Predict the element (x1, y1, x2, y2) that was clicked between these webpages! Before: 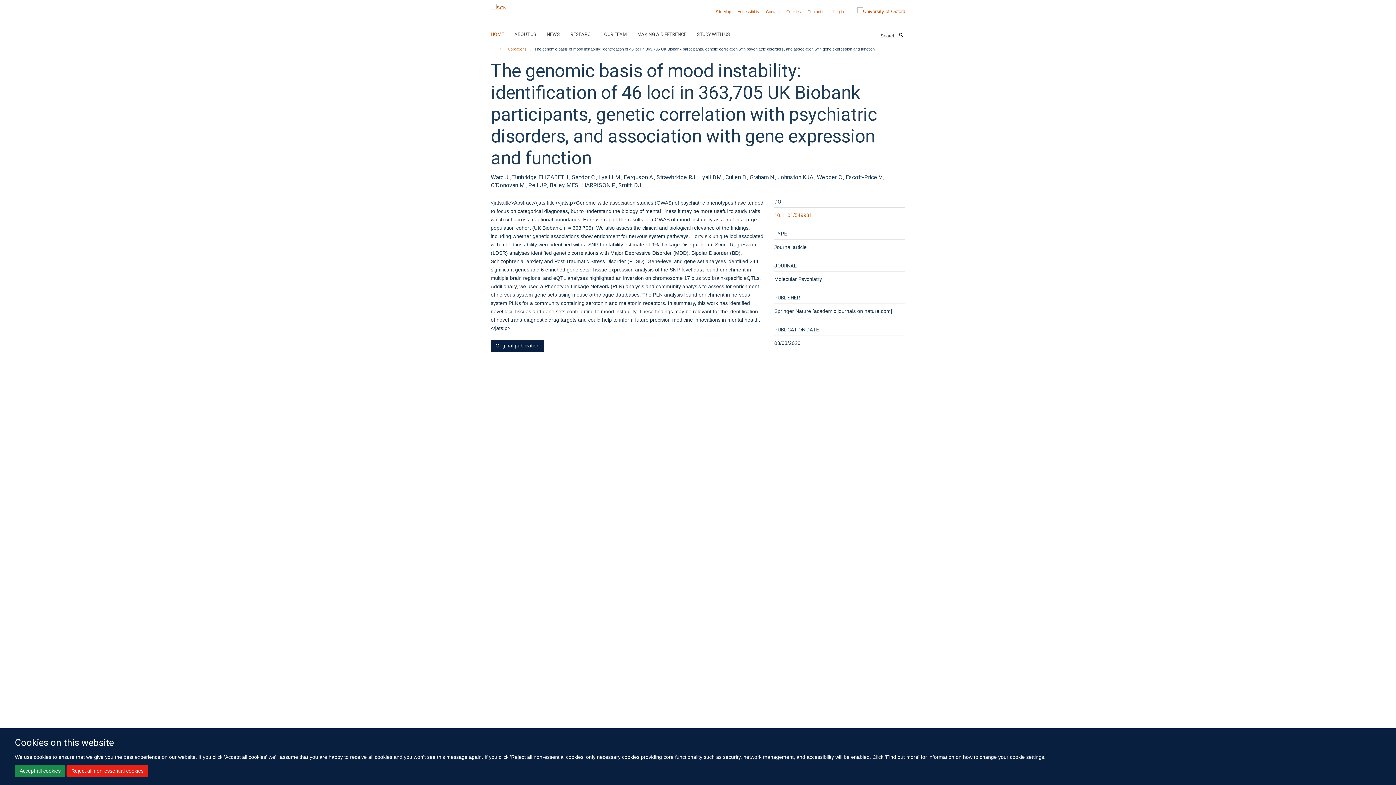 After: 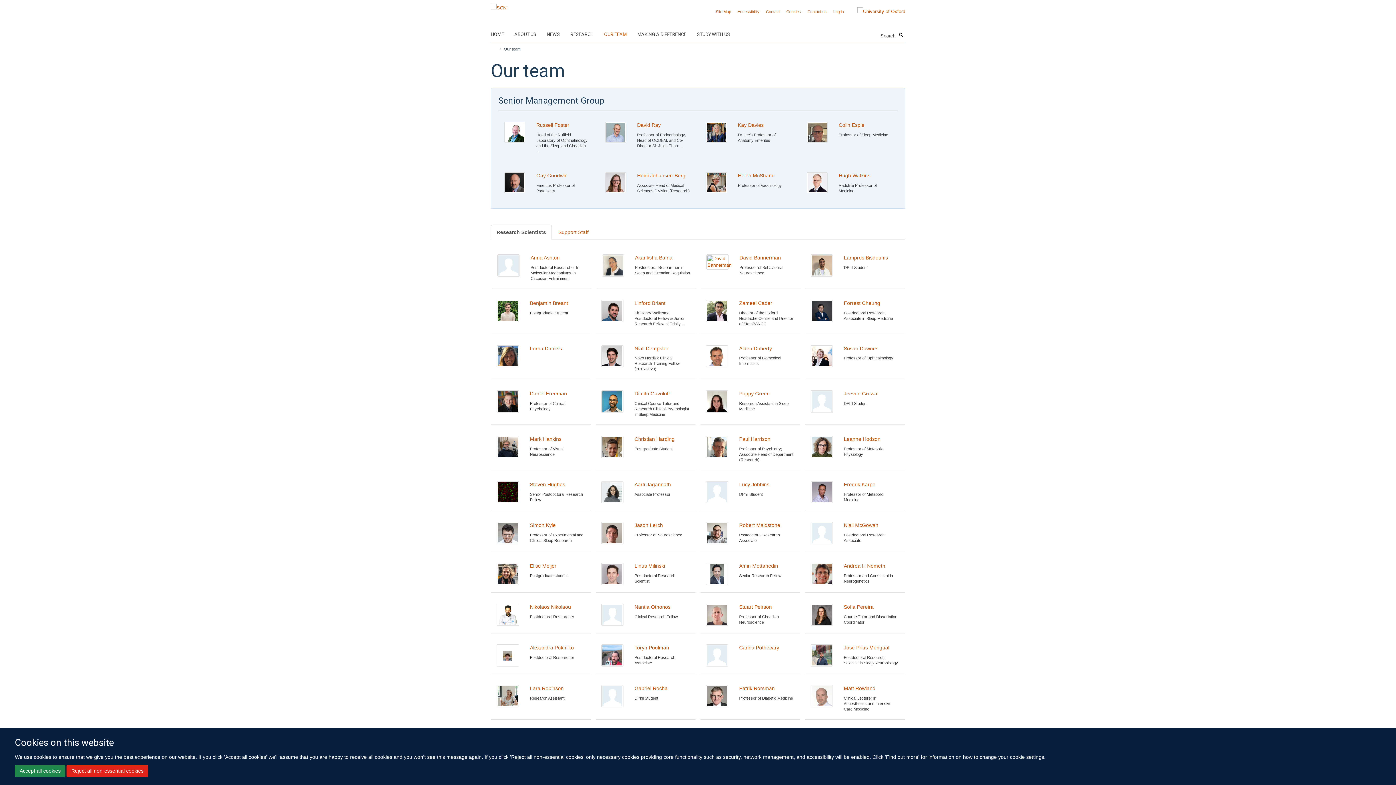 Action: label: OUR TEAM bbox: (604, 29, 636, 40)